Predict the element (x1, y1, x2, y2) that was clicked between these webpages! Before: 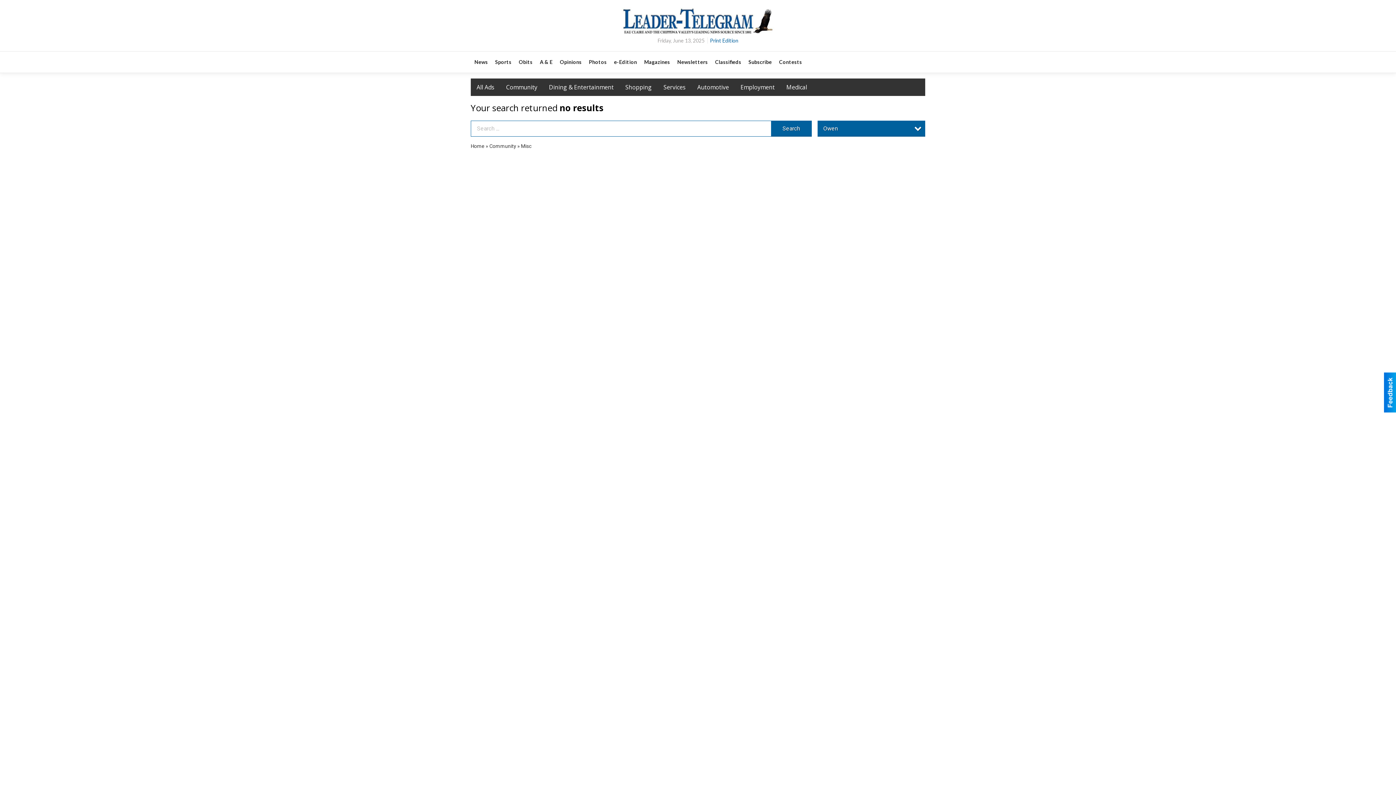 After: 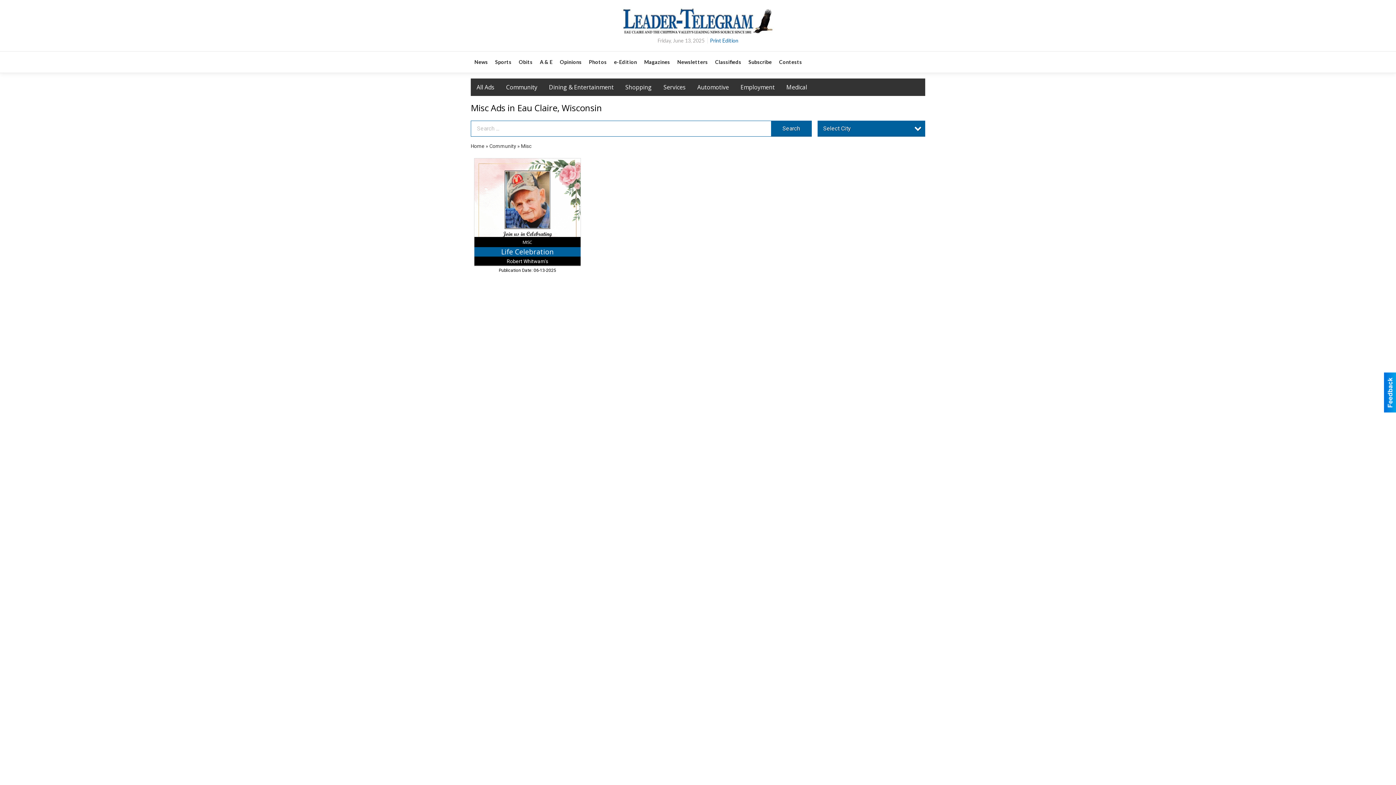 Action: bbox: (521, 143, 531, 149) label: Misc